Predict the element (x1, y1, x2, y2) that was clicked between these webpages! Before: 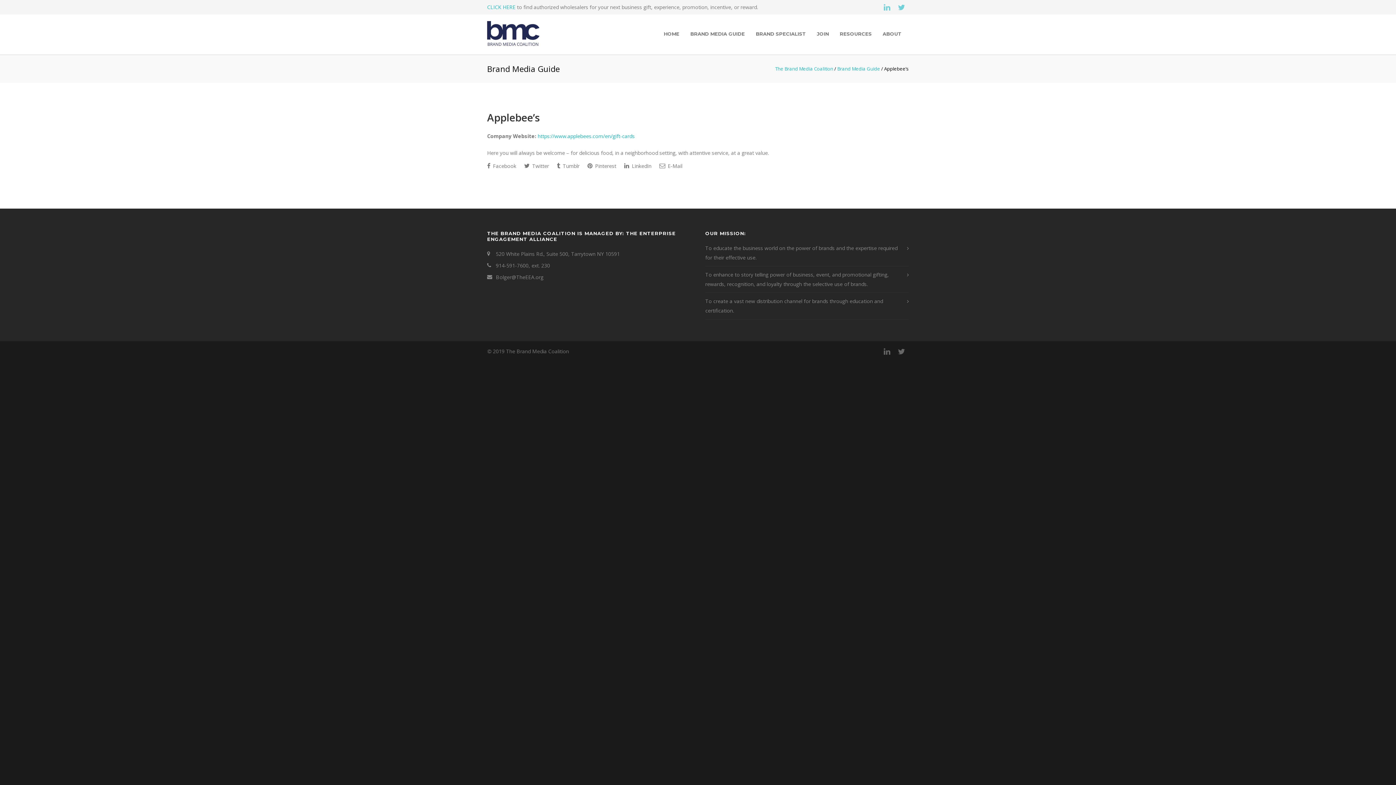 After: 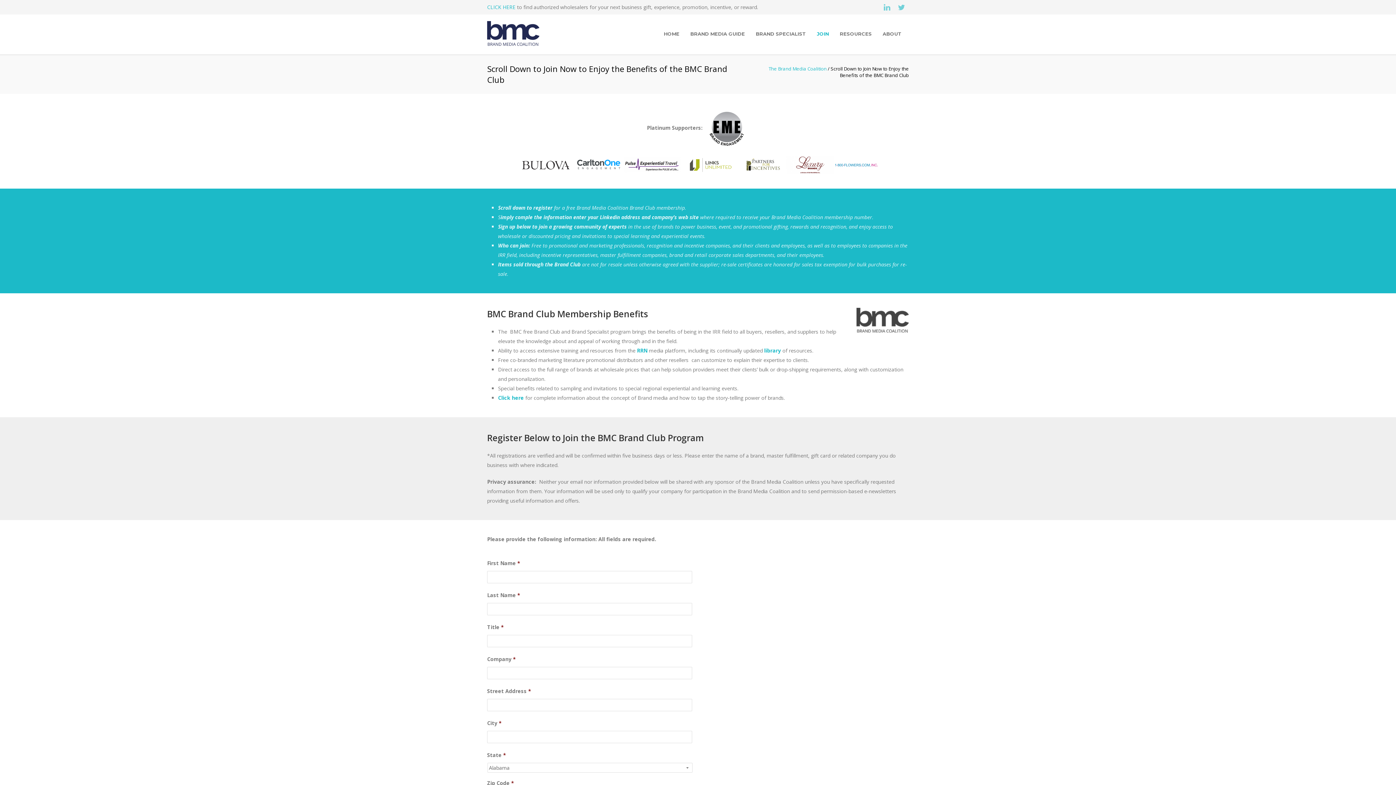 Action: label: JOIN bbox: (811, 30, 834, 36)